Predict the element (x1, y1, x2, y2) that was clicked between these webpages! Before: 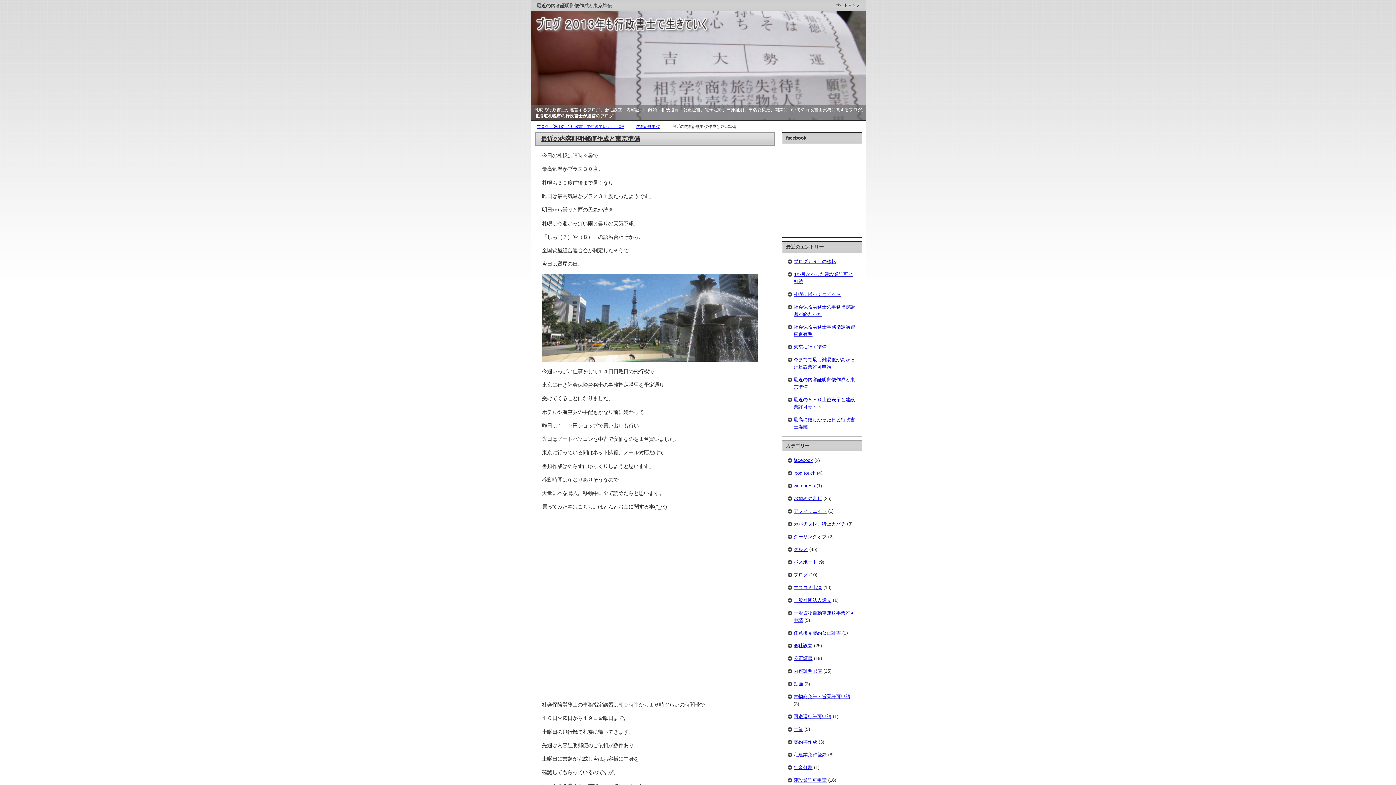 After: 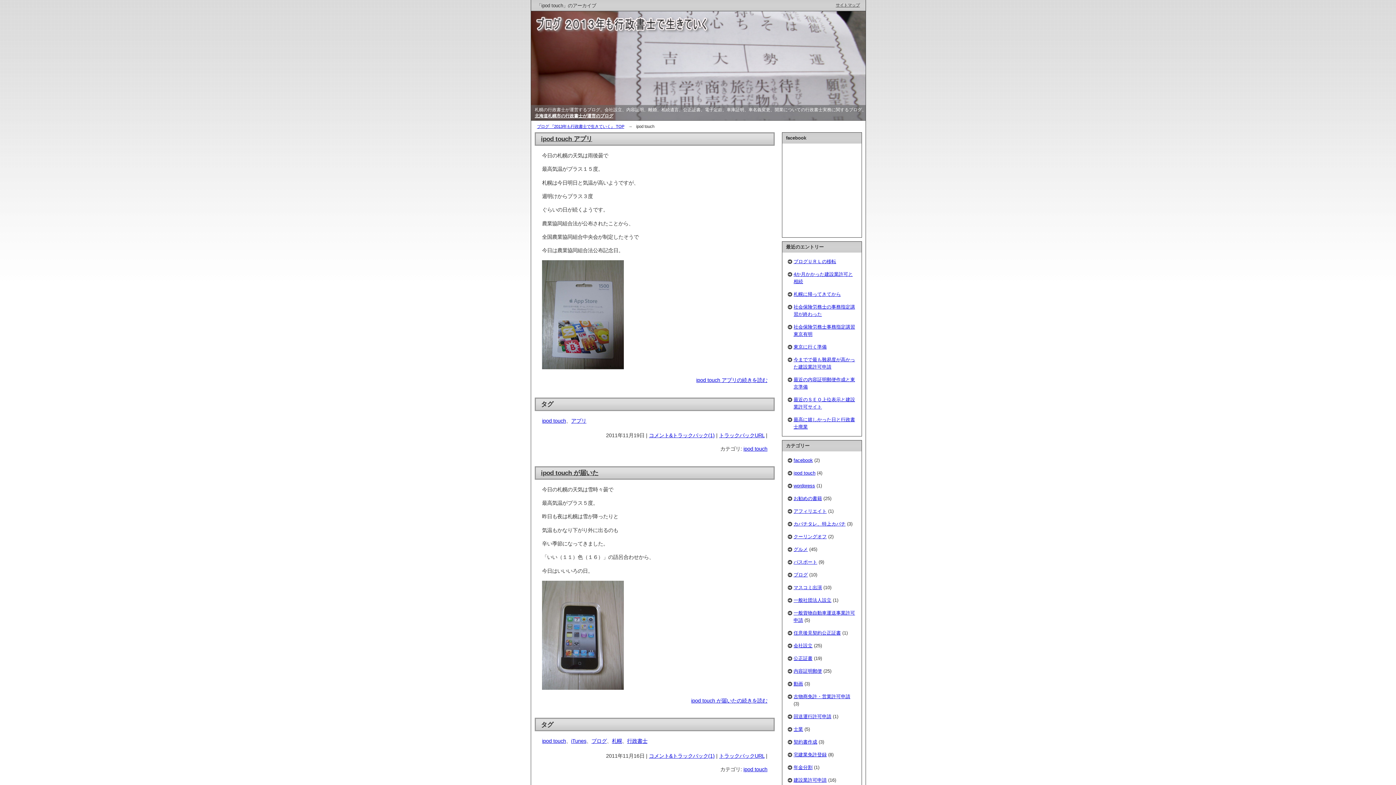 Action: label: ipod touch bbox: (793, 470, 815, 476)